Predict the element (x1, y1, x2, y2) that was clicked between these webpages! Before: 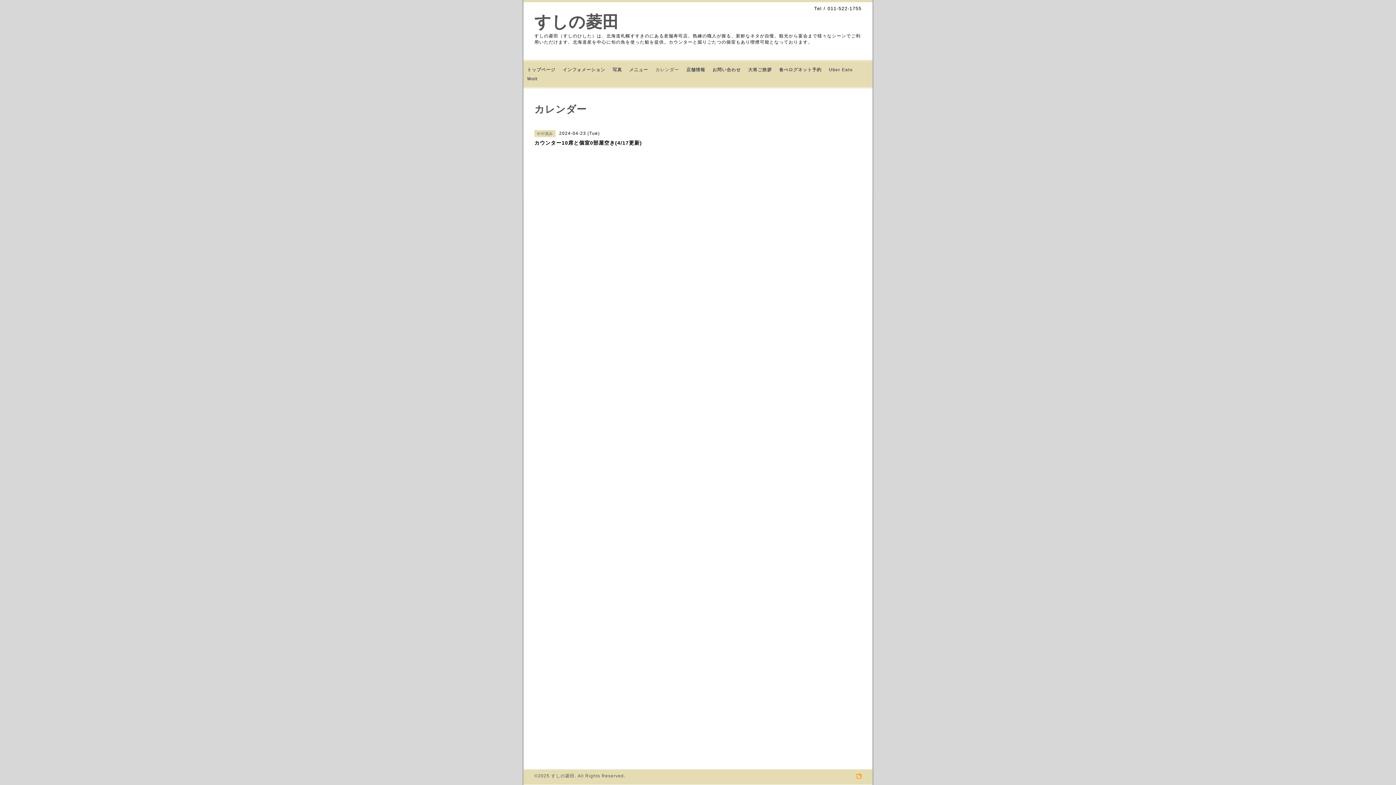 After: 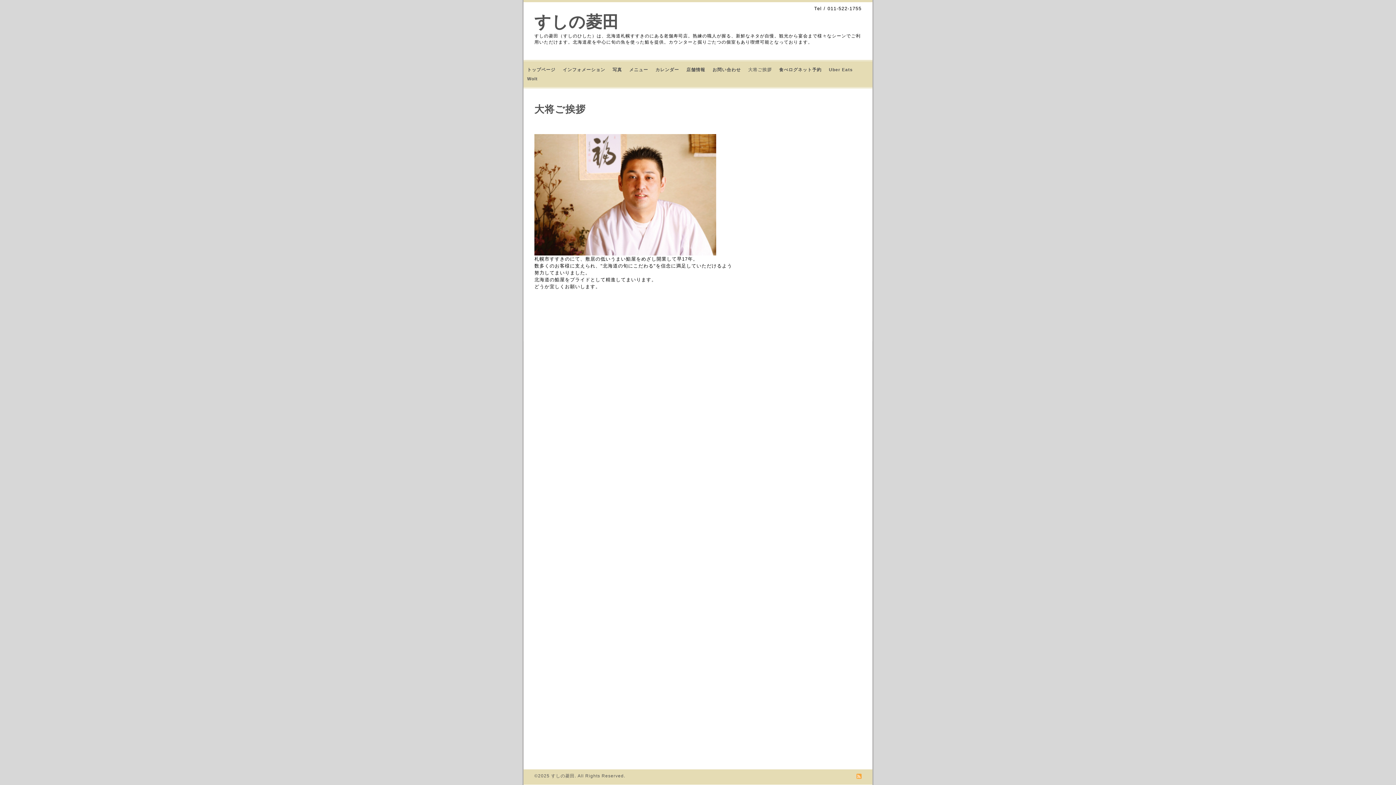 Action: label: 大将ご挨拶 bbox: (744, 65, 775, 74)